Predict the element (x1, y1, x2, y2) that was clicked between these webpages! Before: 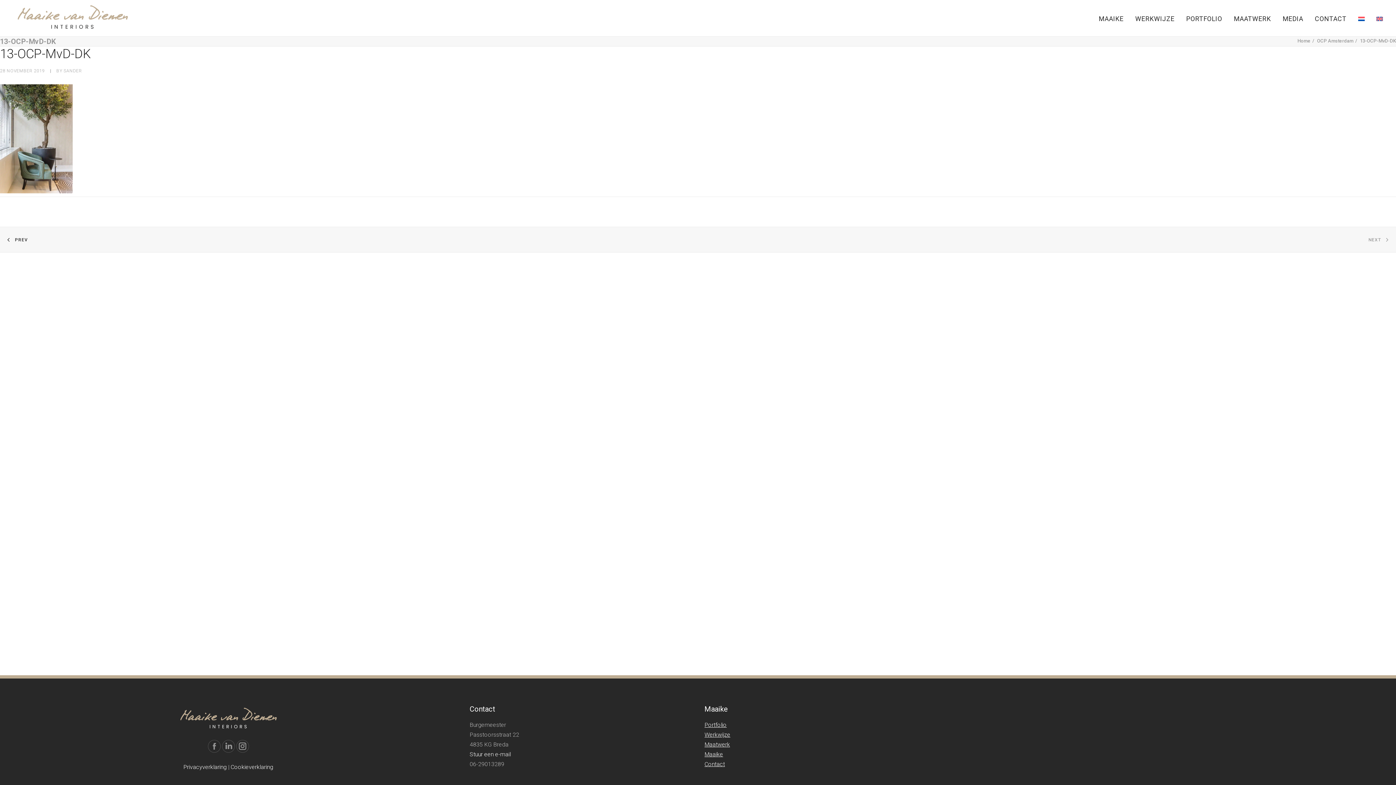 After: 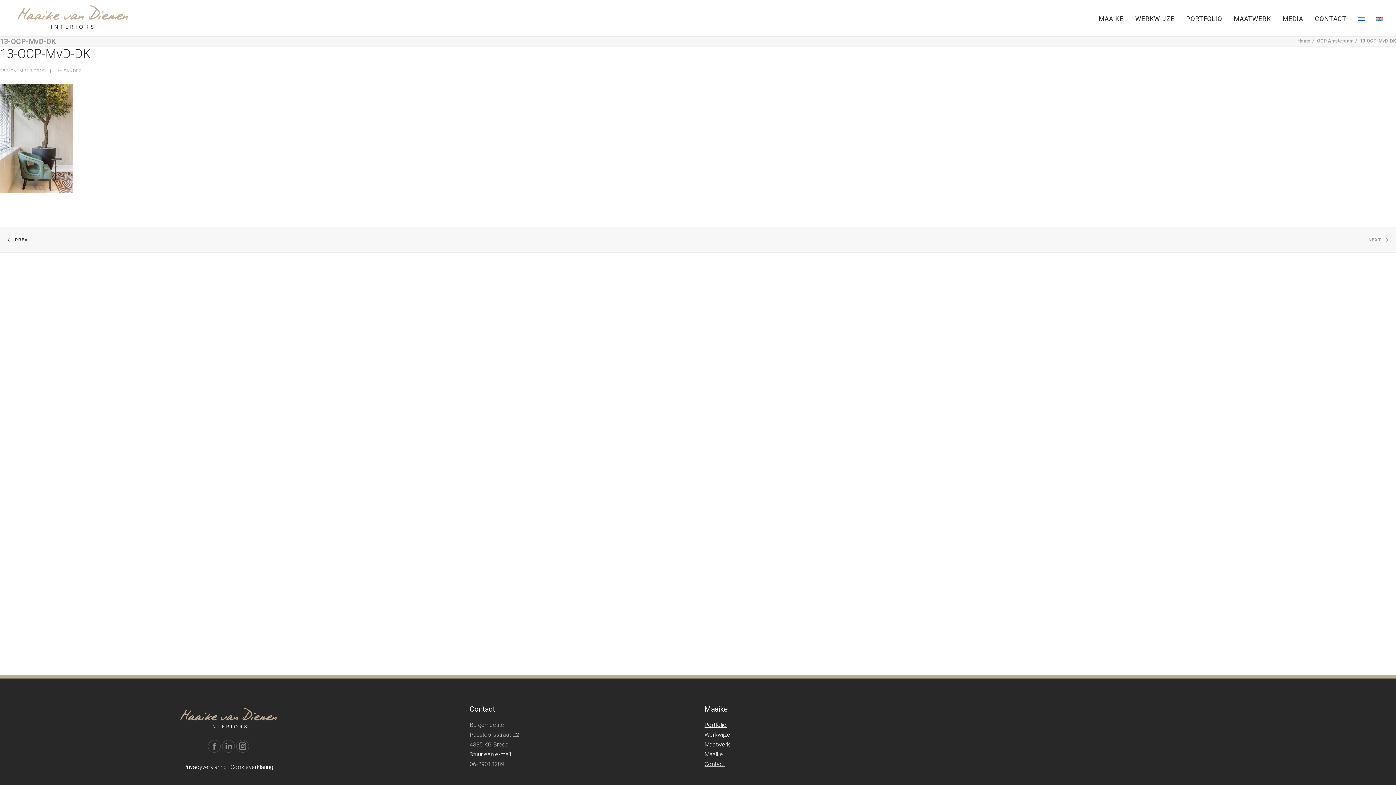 Action: bbox: (222, 747, 236, 754) label:  